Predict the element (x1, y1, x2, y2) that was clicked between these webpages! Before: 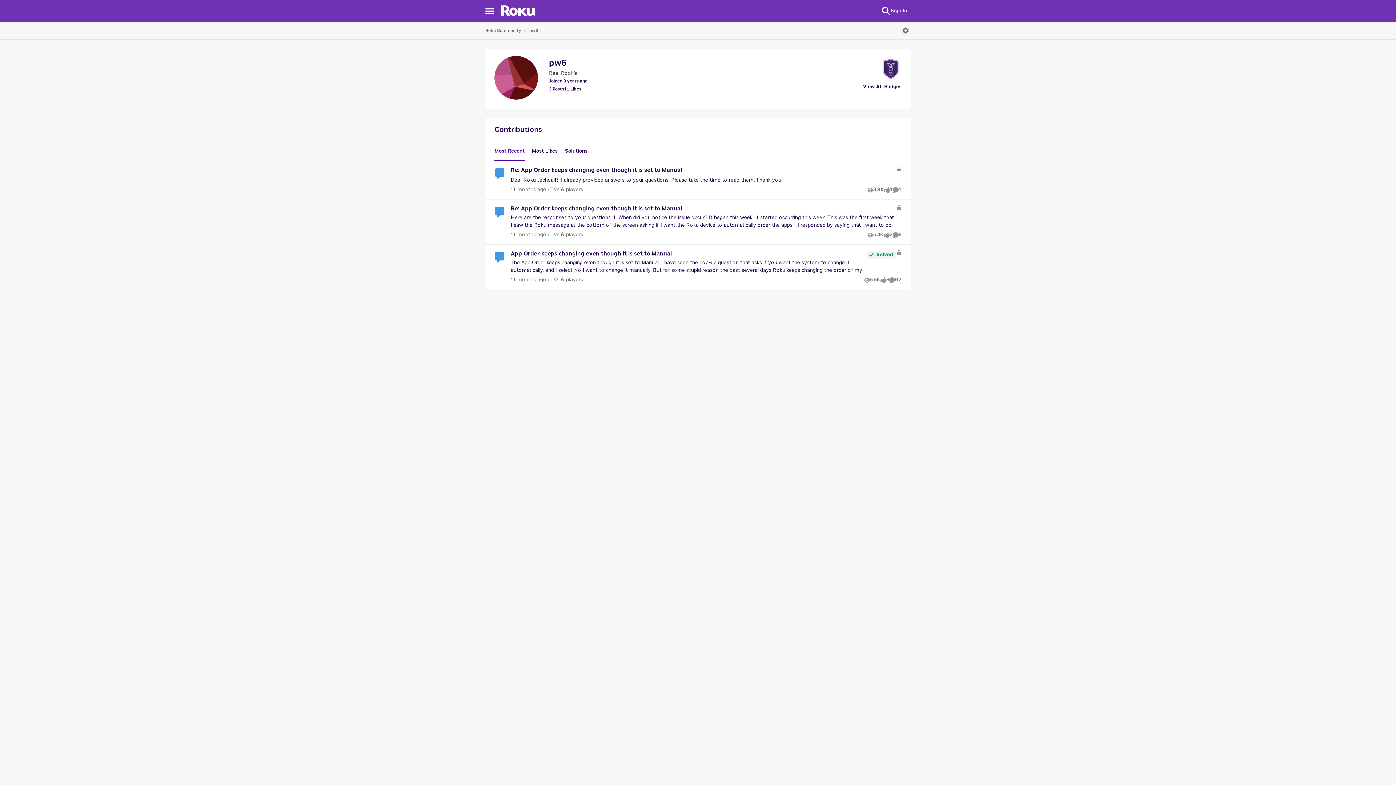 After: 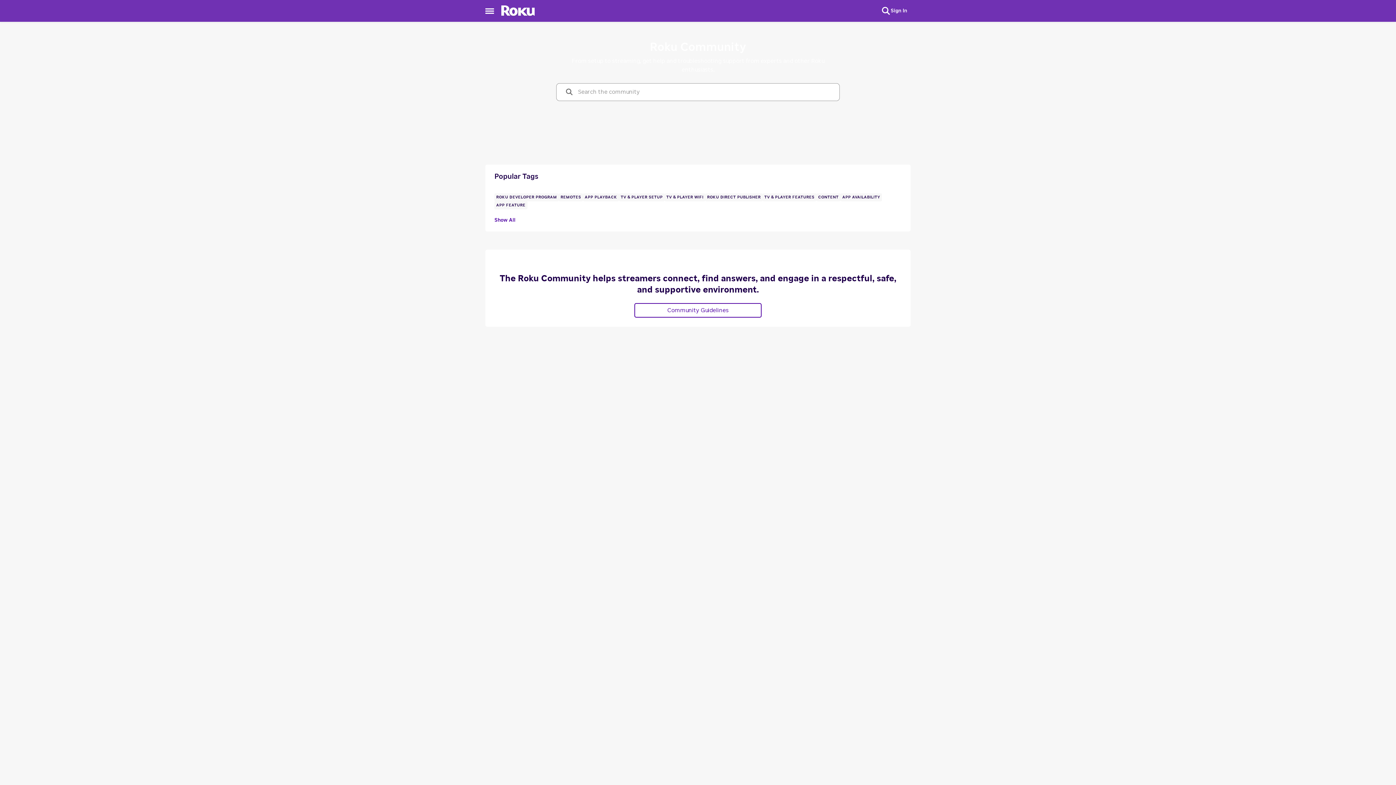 Action: bbox: (485, 25, 521, 35) label: Place Roku Community